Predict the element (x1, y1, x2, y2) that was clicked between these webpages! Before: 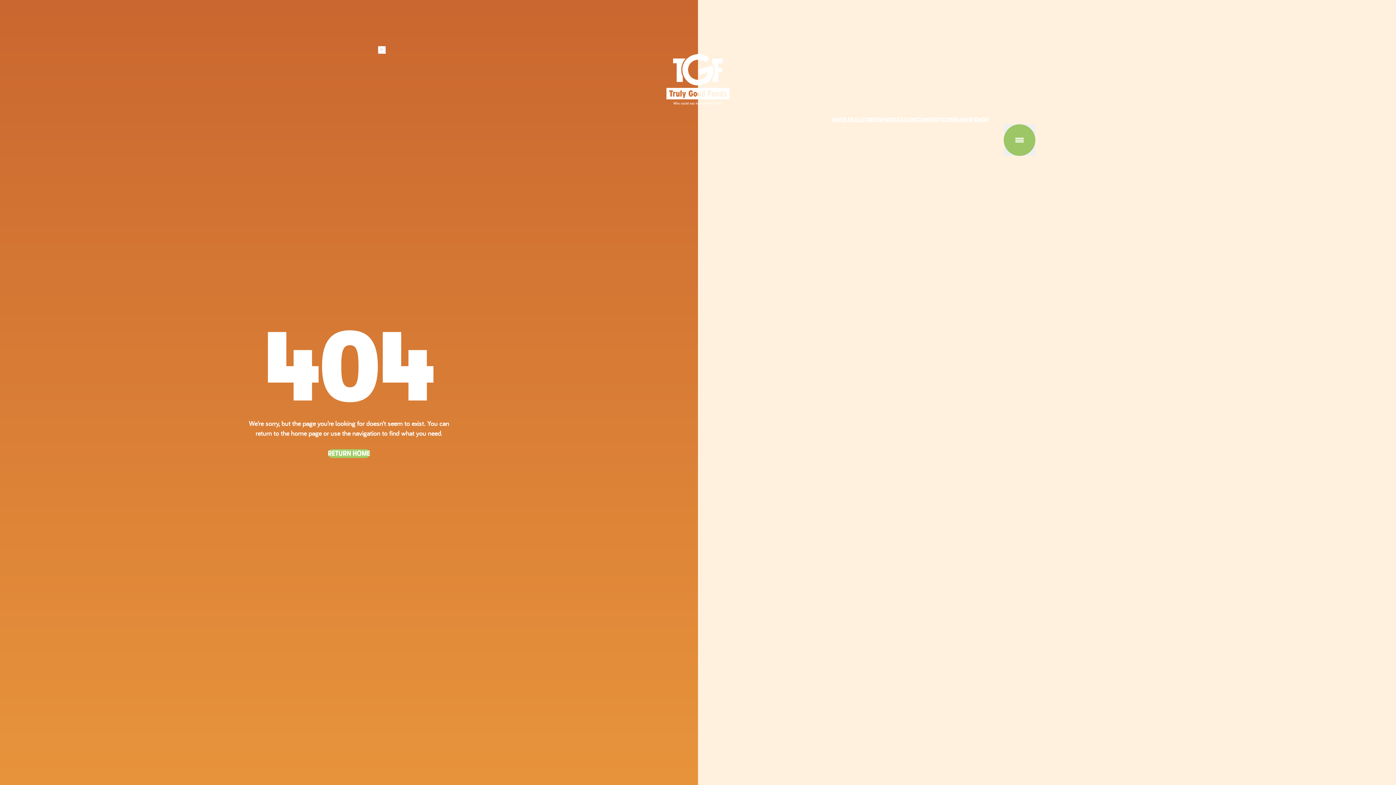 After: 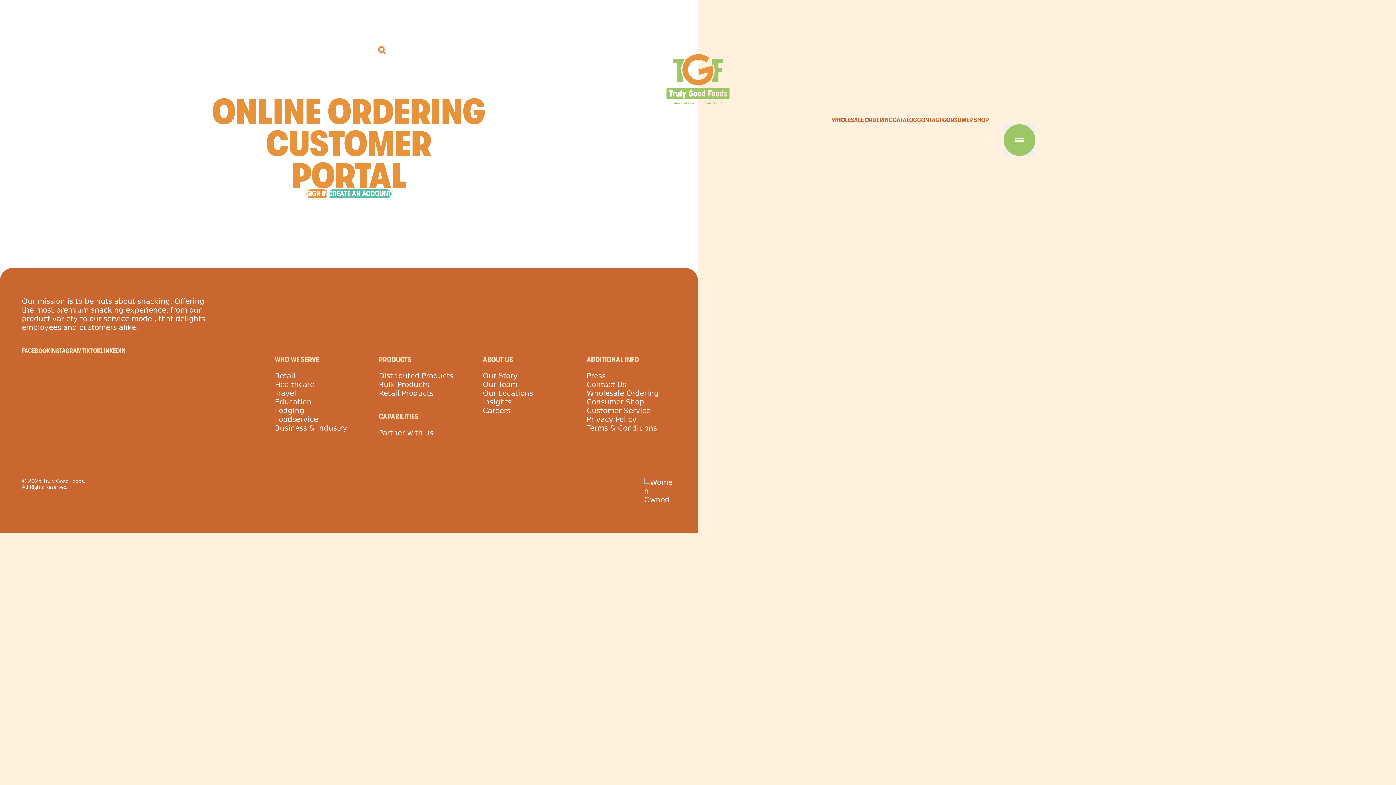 Action: bbox: (832, 116, 893, 123) label: WHOLESALE ORDERING